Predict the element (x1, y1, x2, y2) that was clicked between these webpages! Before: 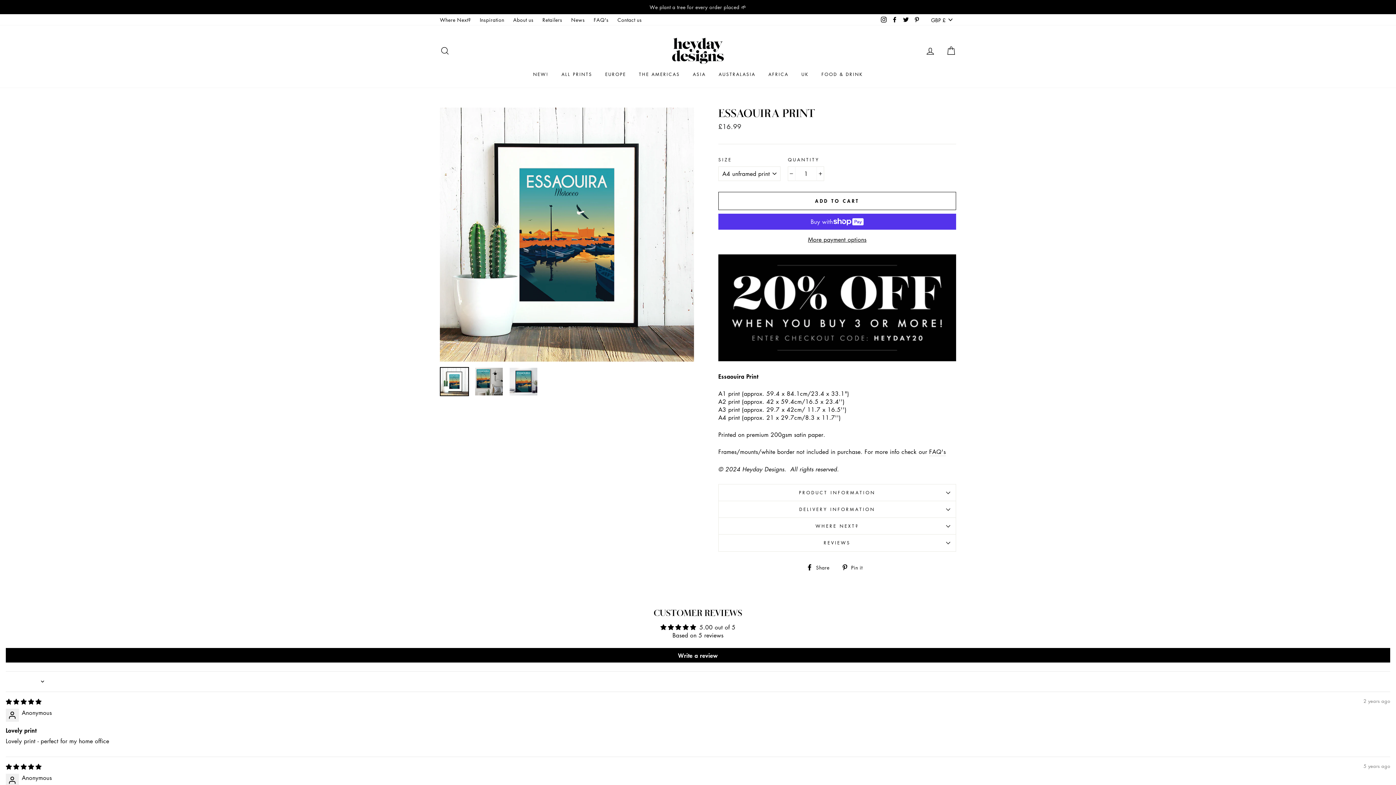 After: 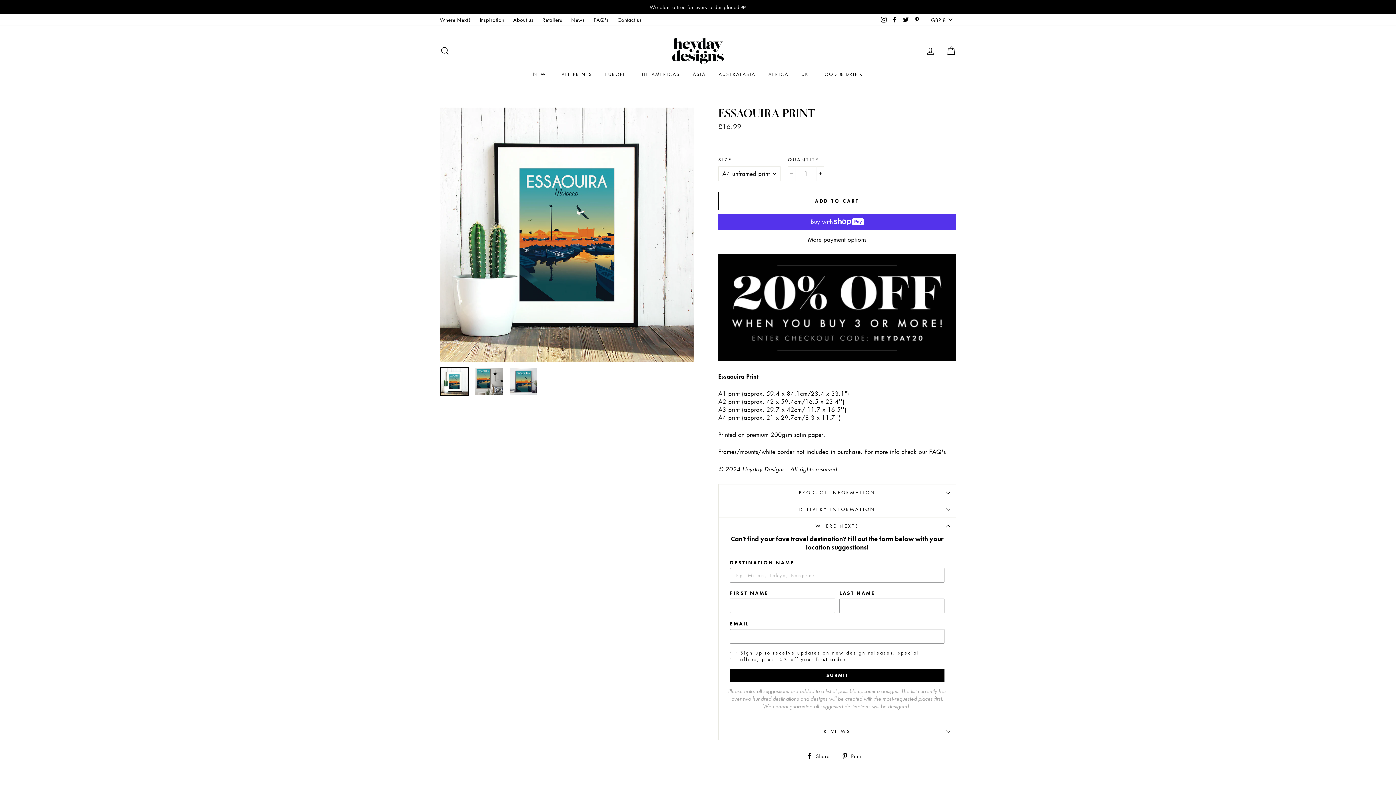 Action: bbox: (718, 517, 956, 534) label: WHERE NEXT?